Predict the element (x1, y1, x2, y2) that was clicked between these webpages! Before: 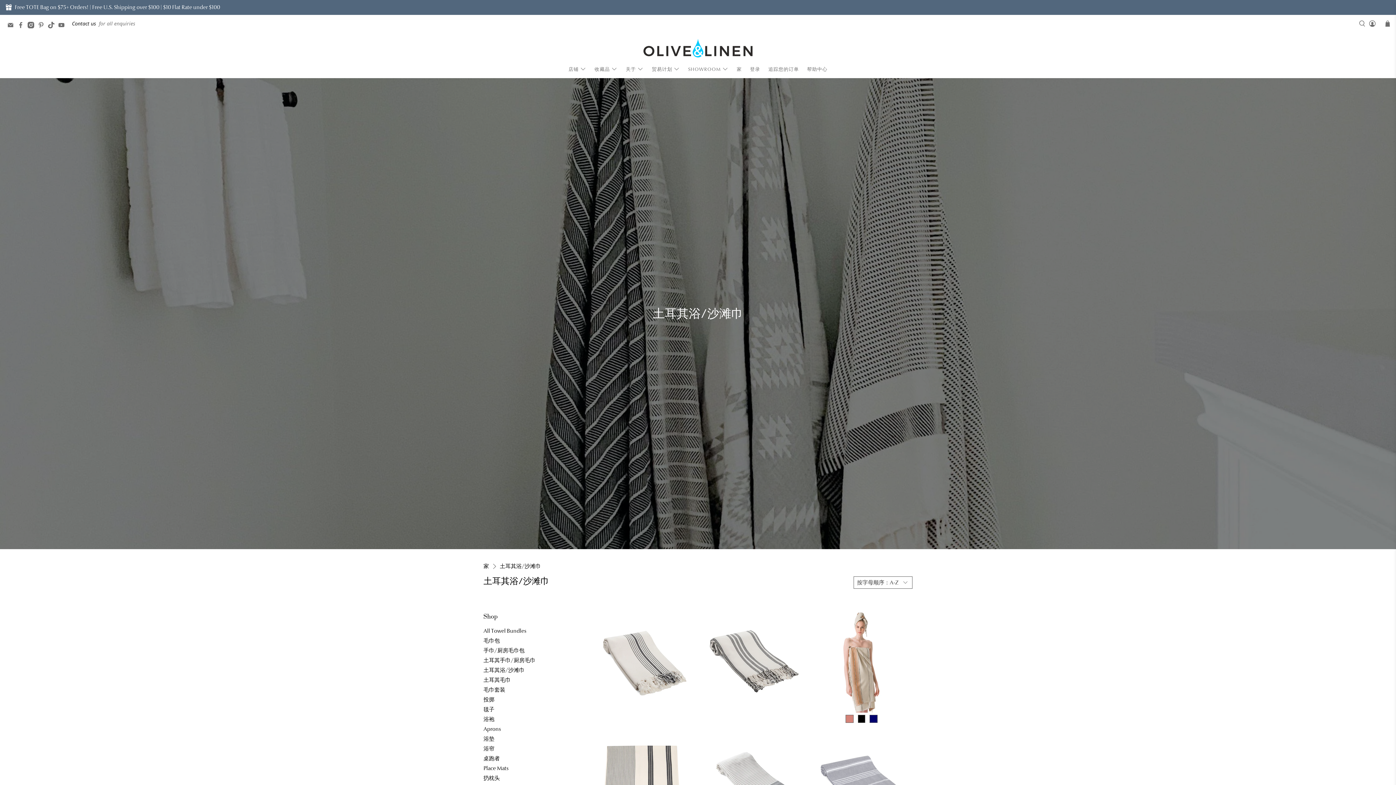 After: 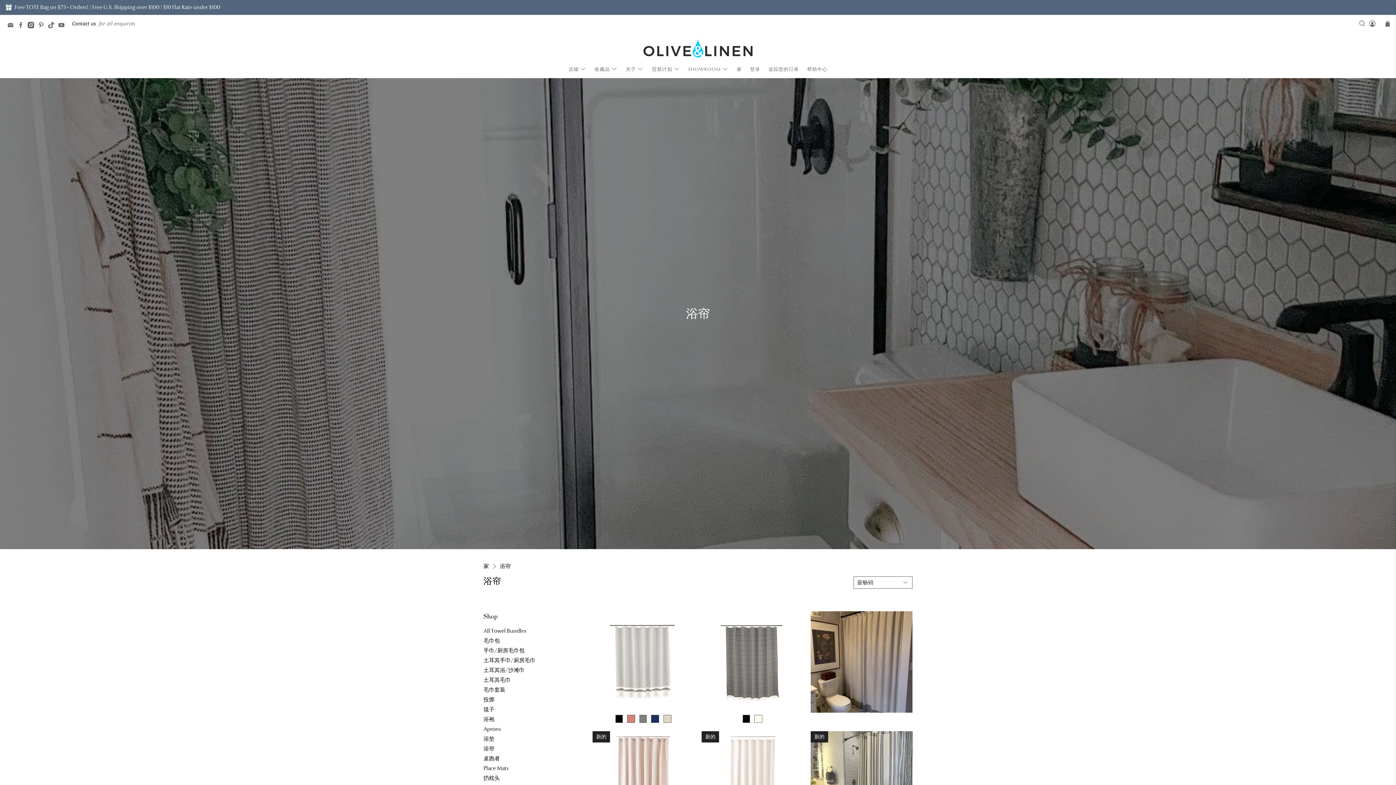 Action: bbox: (483, 745, 494, 752) label: 浴帘